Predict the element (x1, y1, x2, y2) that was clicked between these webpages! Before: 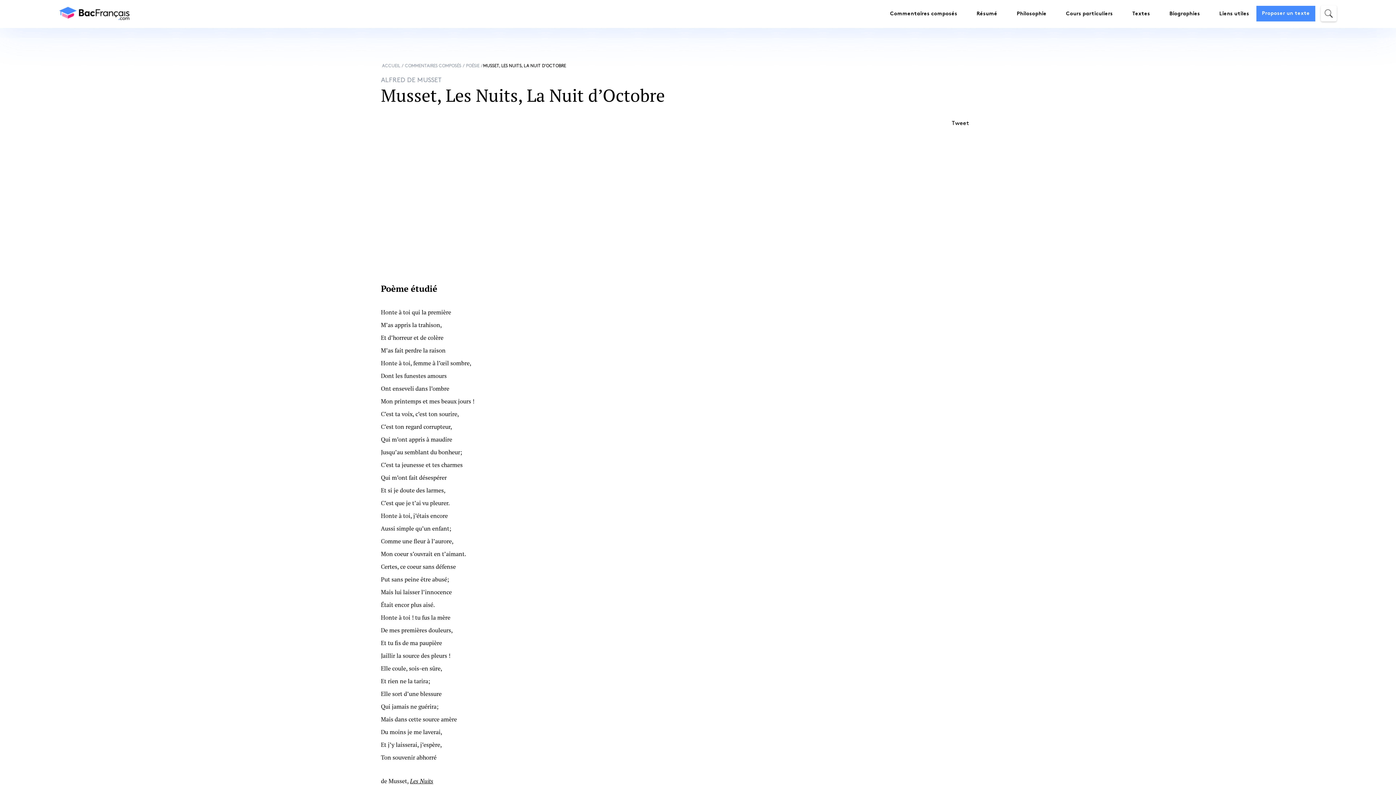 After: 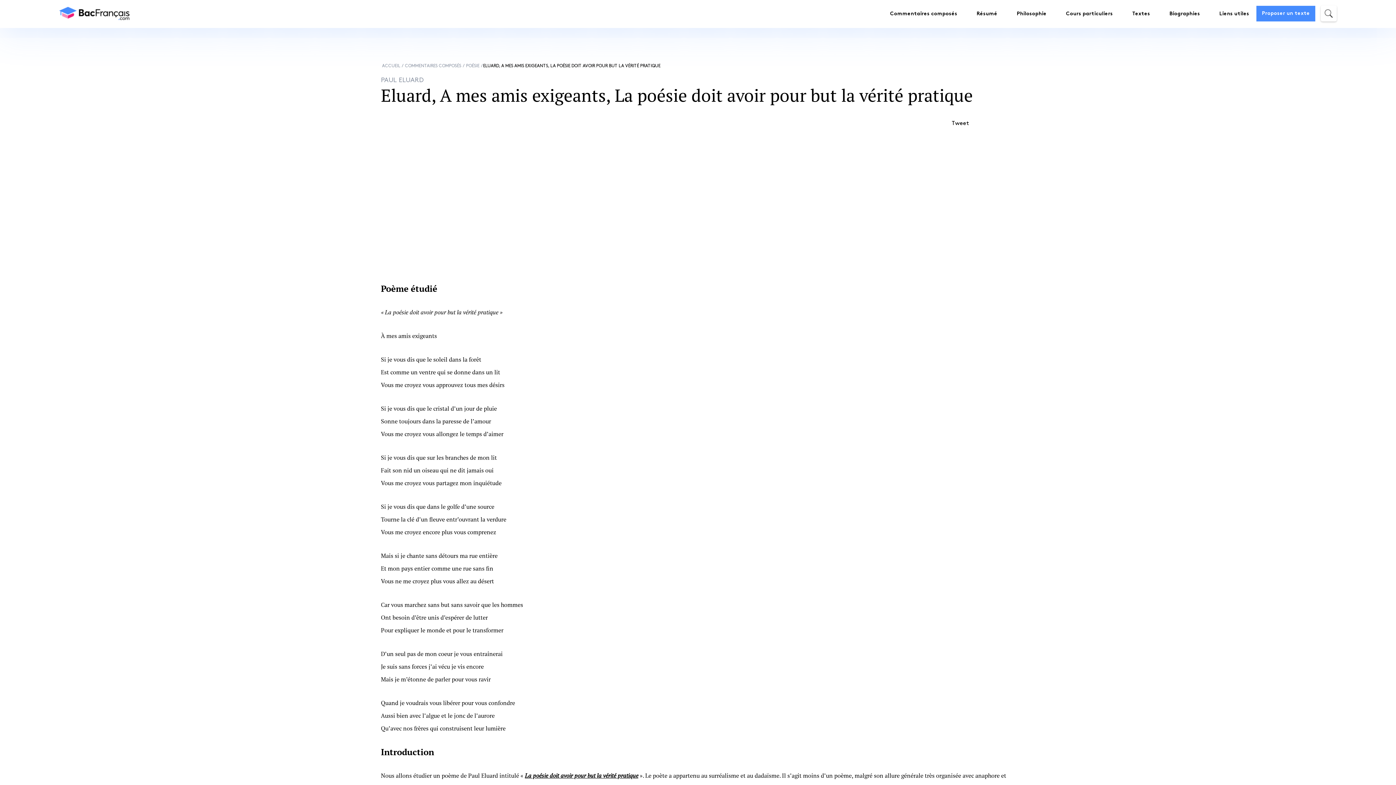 Action: label: POÉSIE bbox: (465, 62, 480, 69)